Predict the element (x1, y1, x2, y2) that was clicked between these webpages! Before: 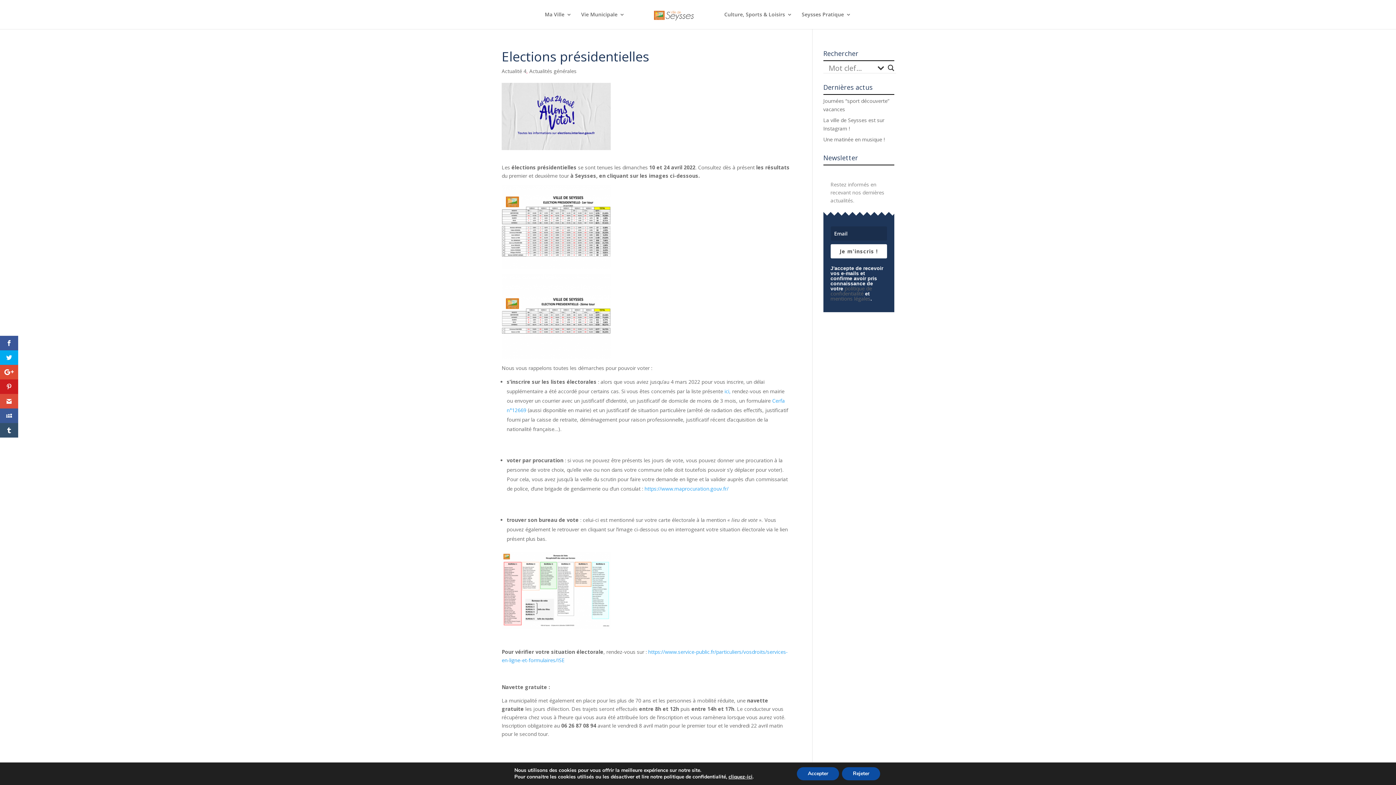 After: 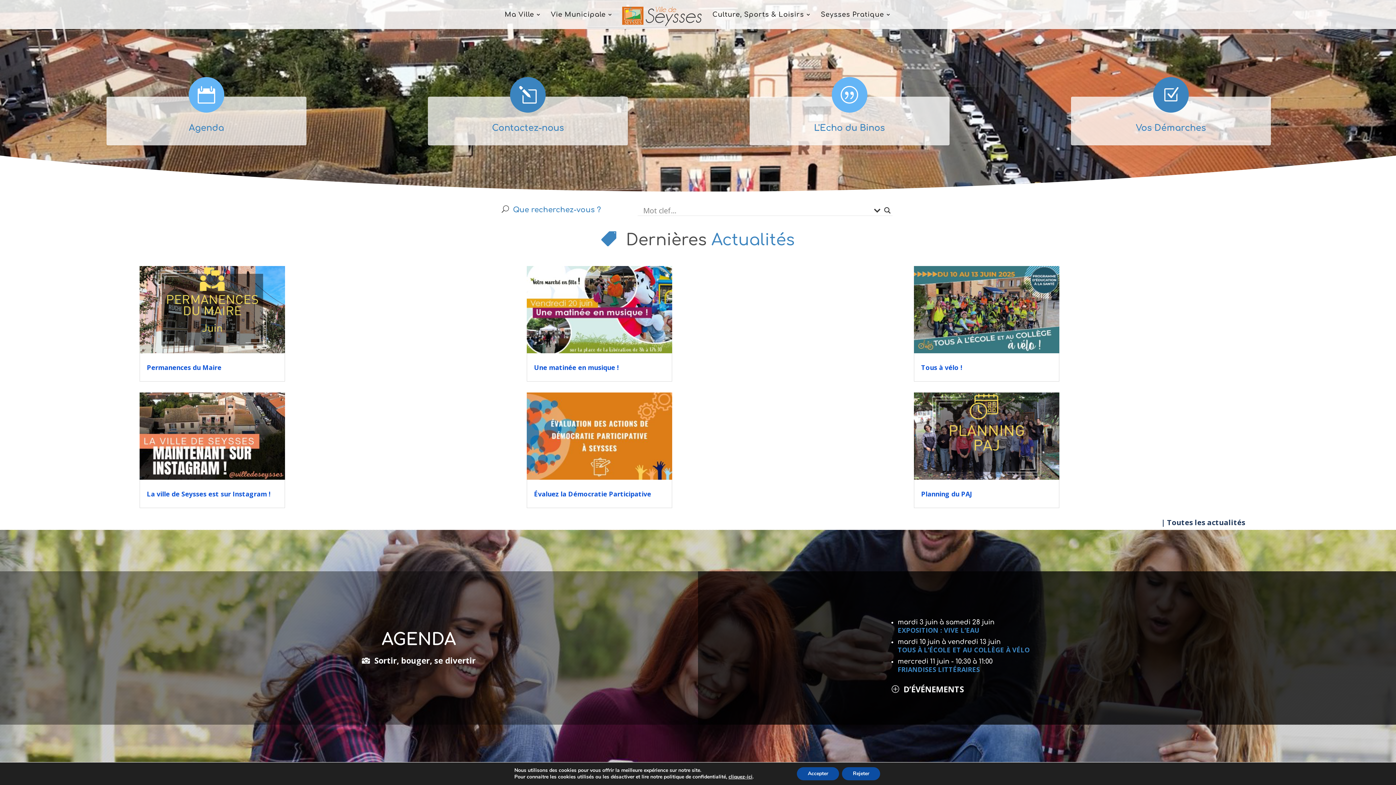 Action: bbox: (632, 8, 715, 32)